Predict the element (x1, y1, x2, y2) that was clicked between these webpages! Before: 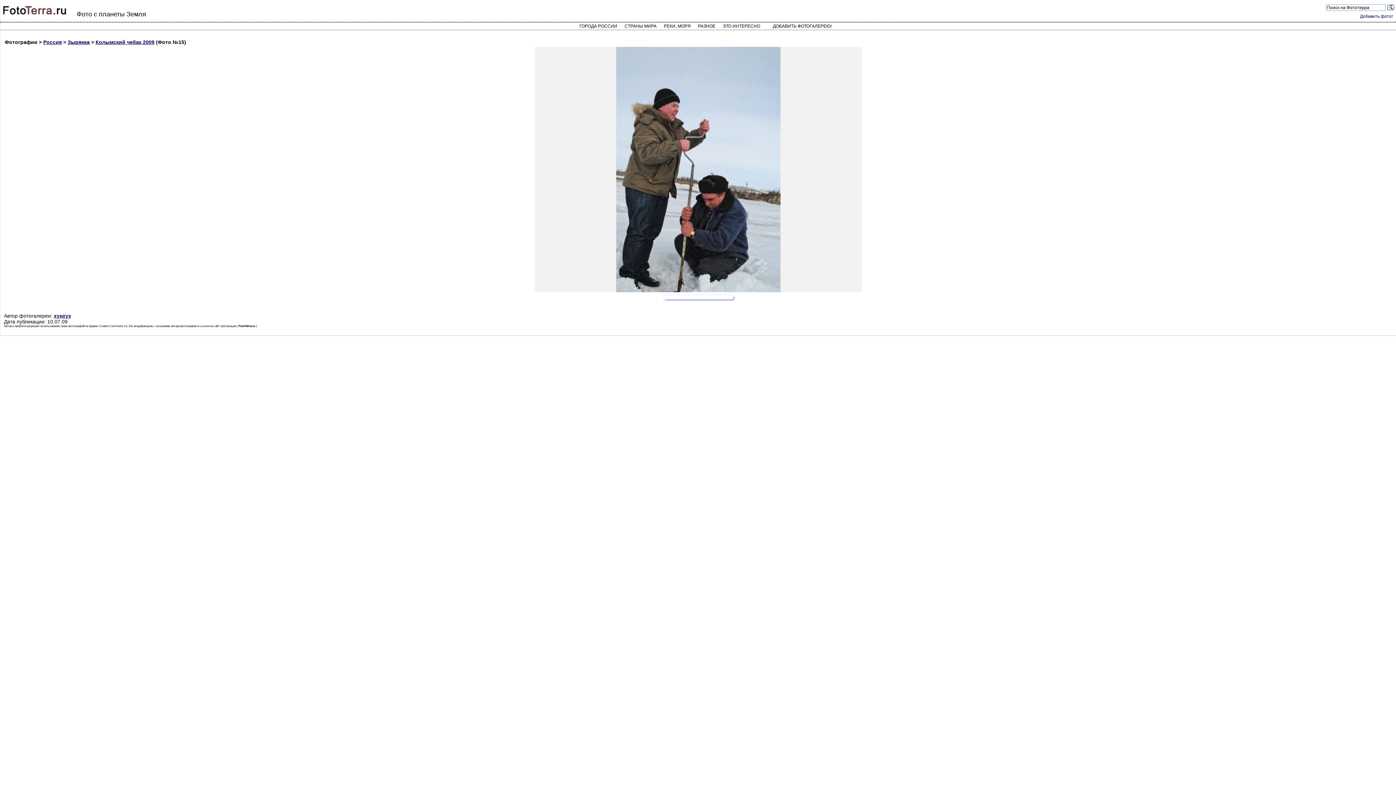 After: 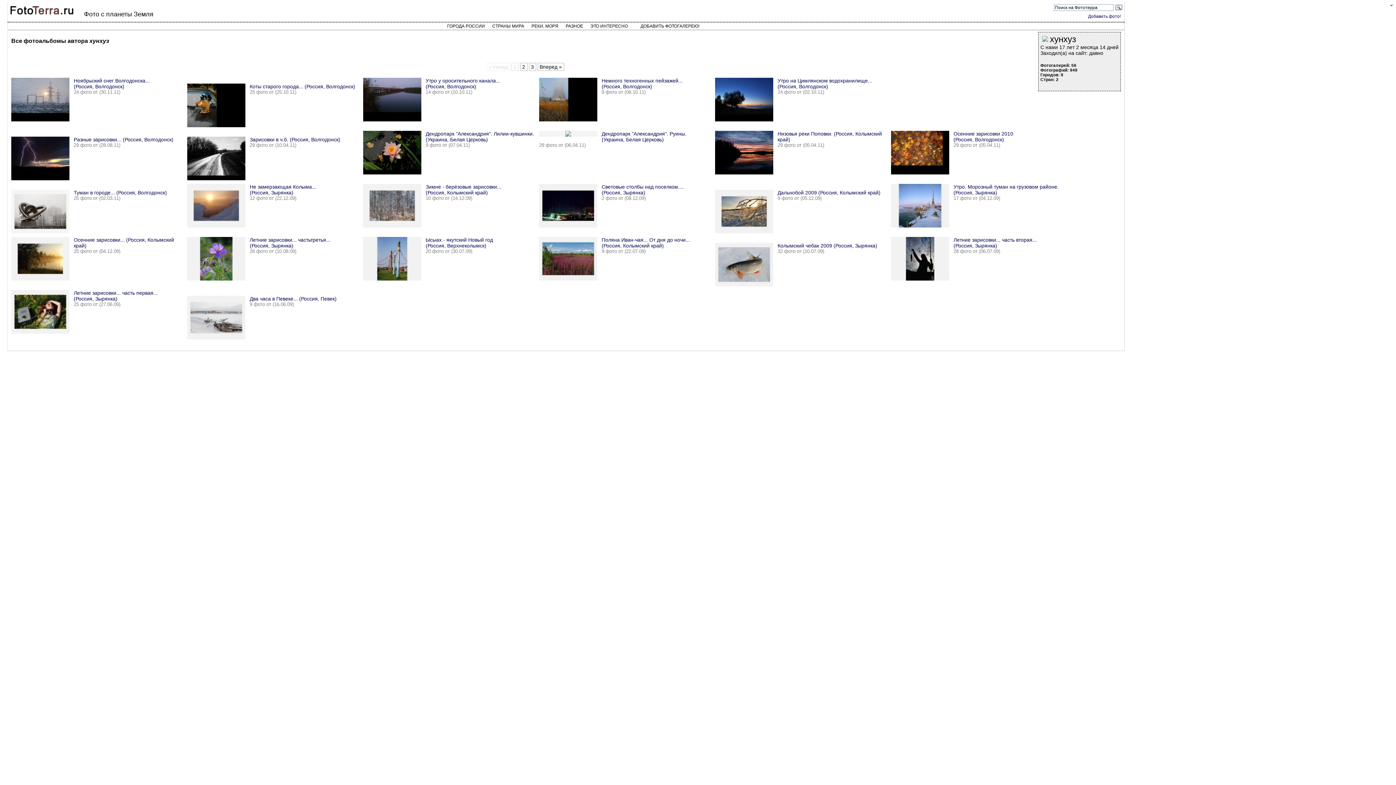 Action: bbox: (53, 313, 70, 318) label: хунхуз